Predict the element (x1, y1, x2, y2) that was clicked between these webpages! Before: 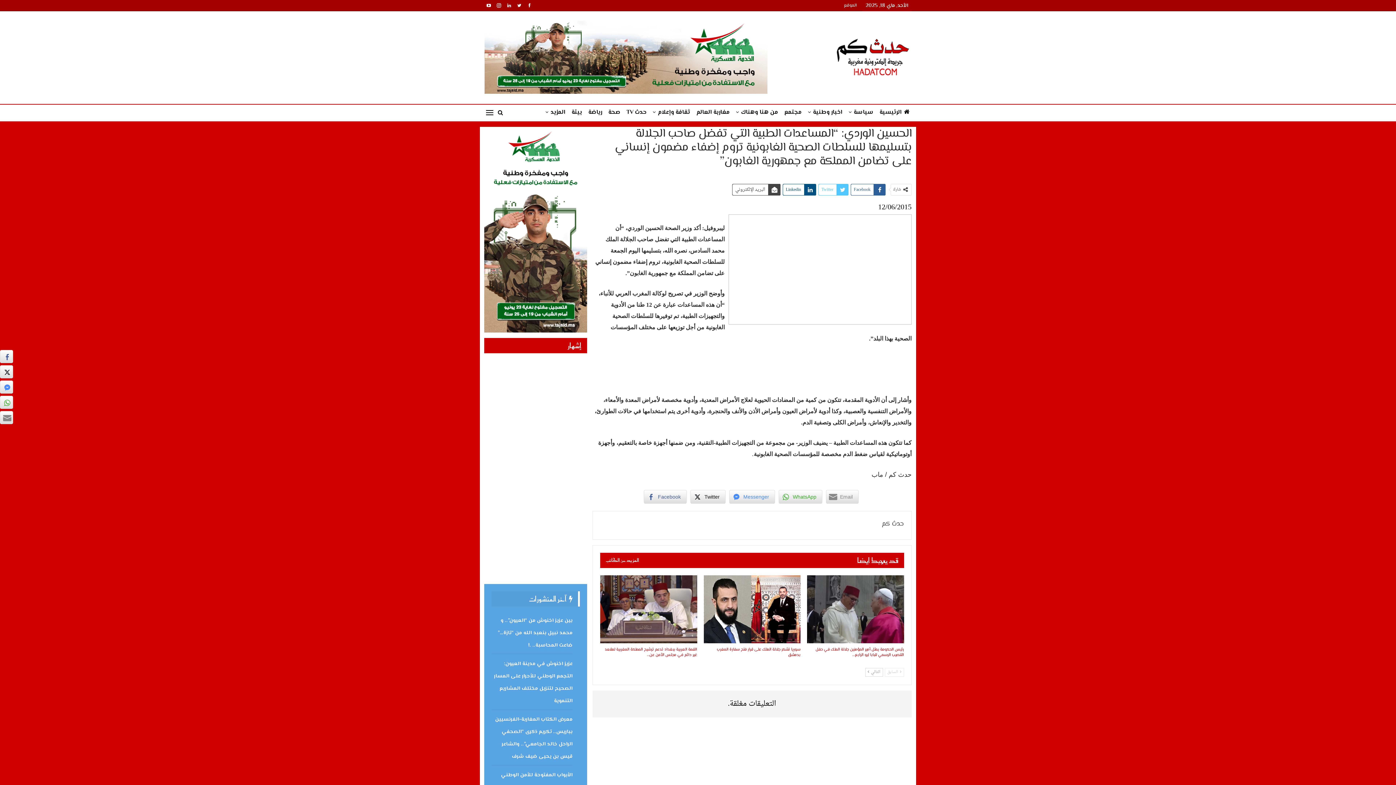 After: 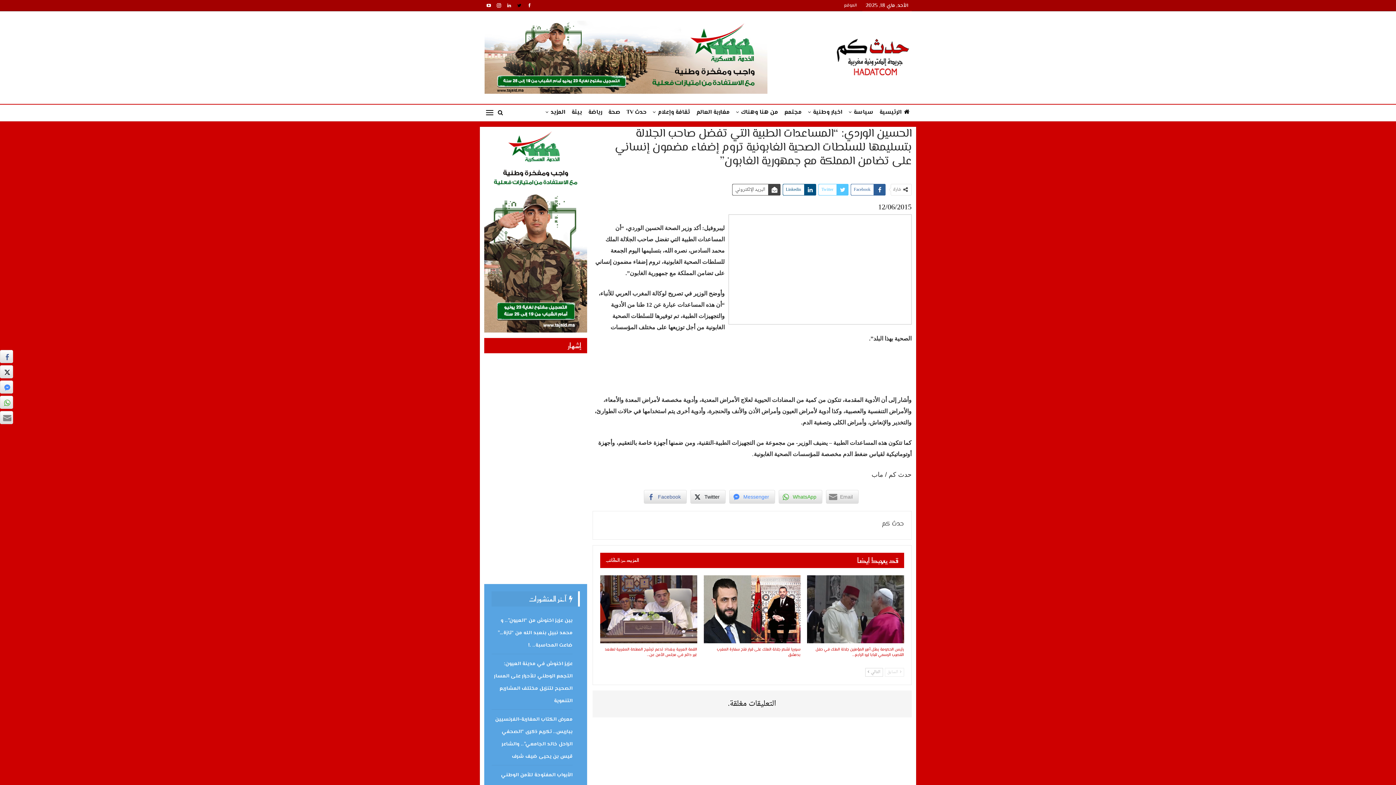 Action: bbox: (515, 2, 523, 7)